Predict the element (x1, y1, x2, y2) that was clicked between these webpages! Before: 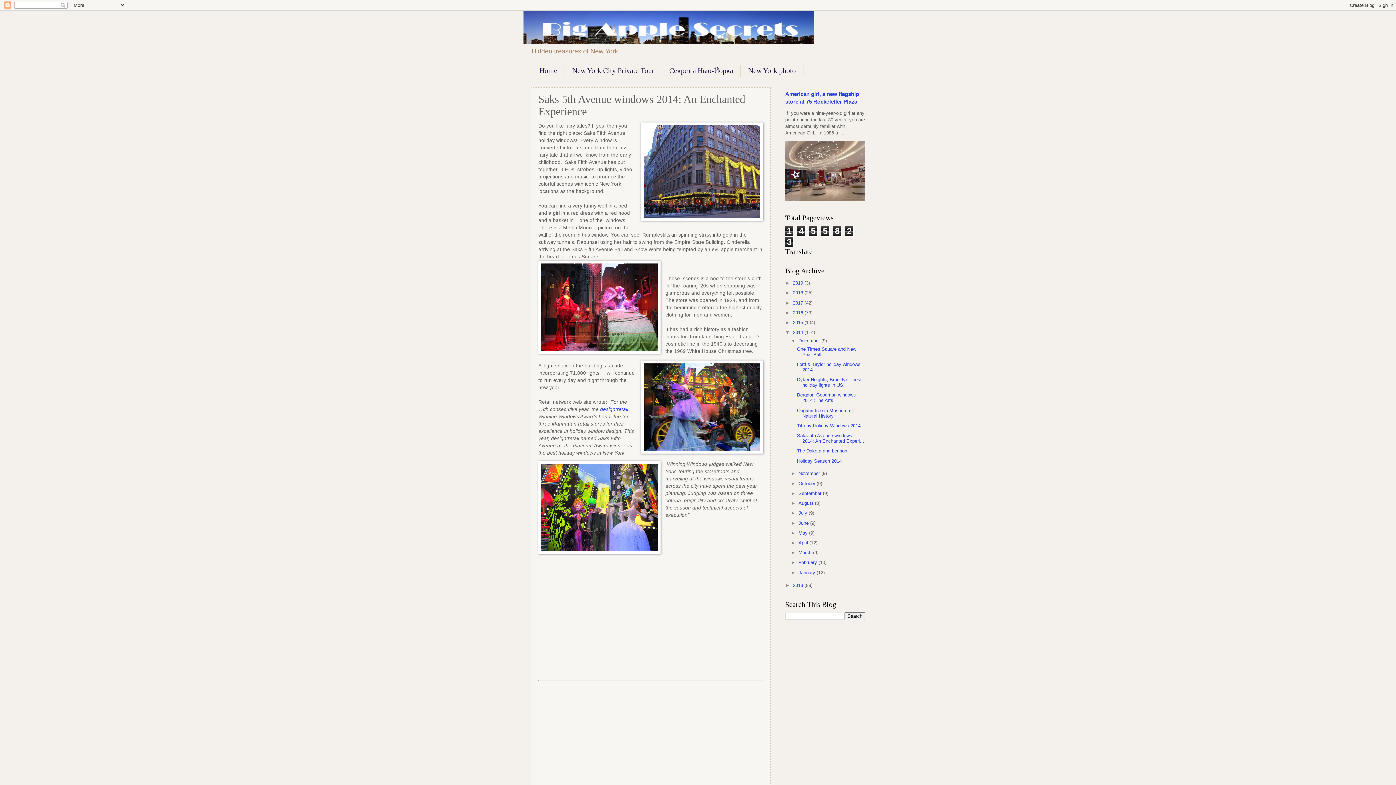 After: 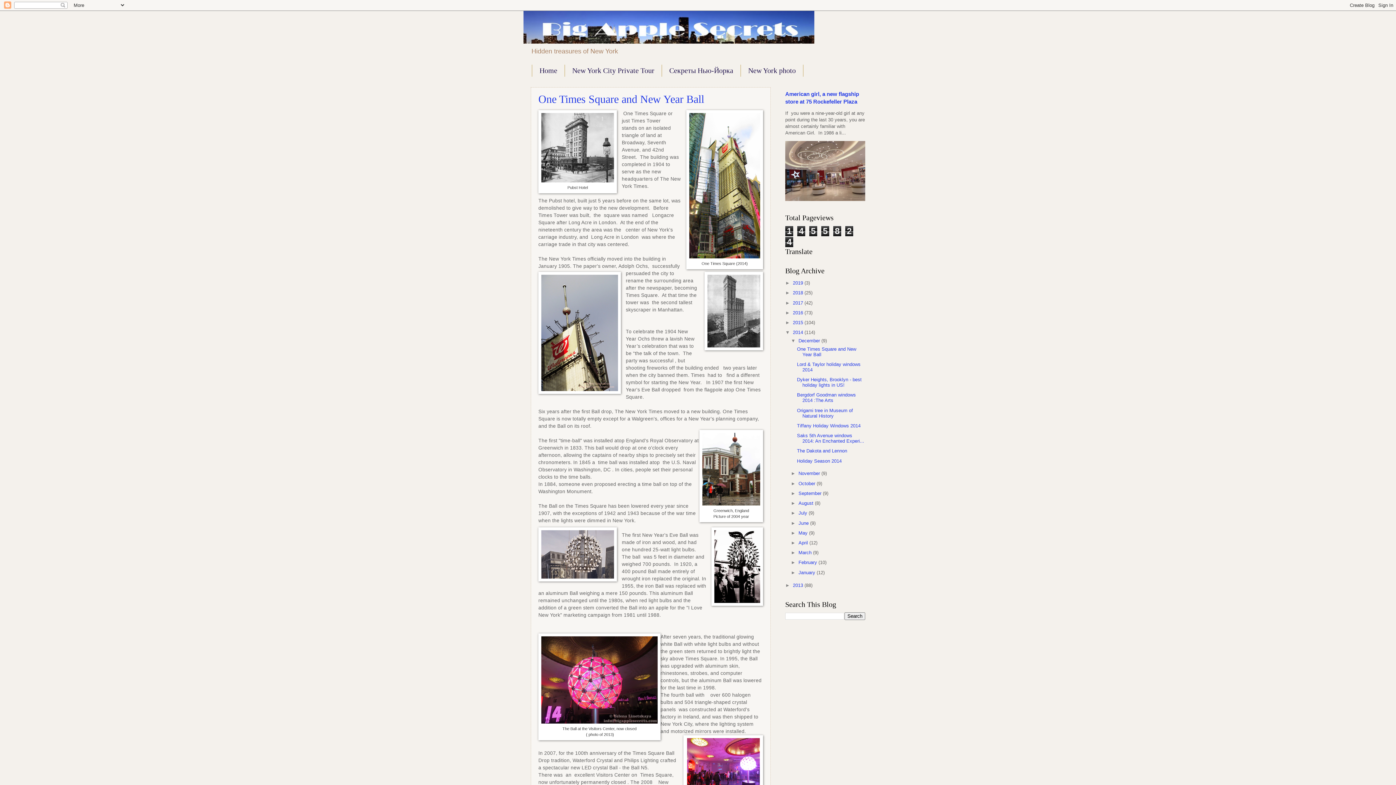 Action: label: 2014  bbox: (793, 329, 804, 335)